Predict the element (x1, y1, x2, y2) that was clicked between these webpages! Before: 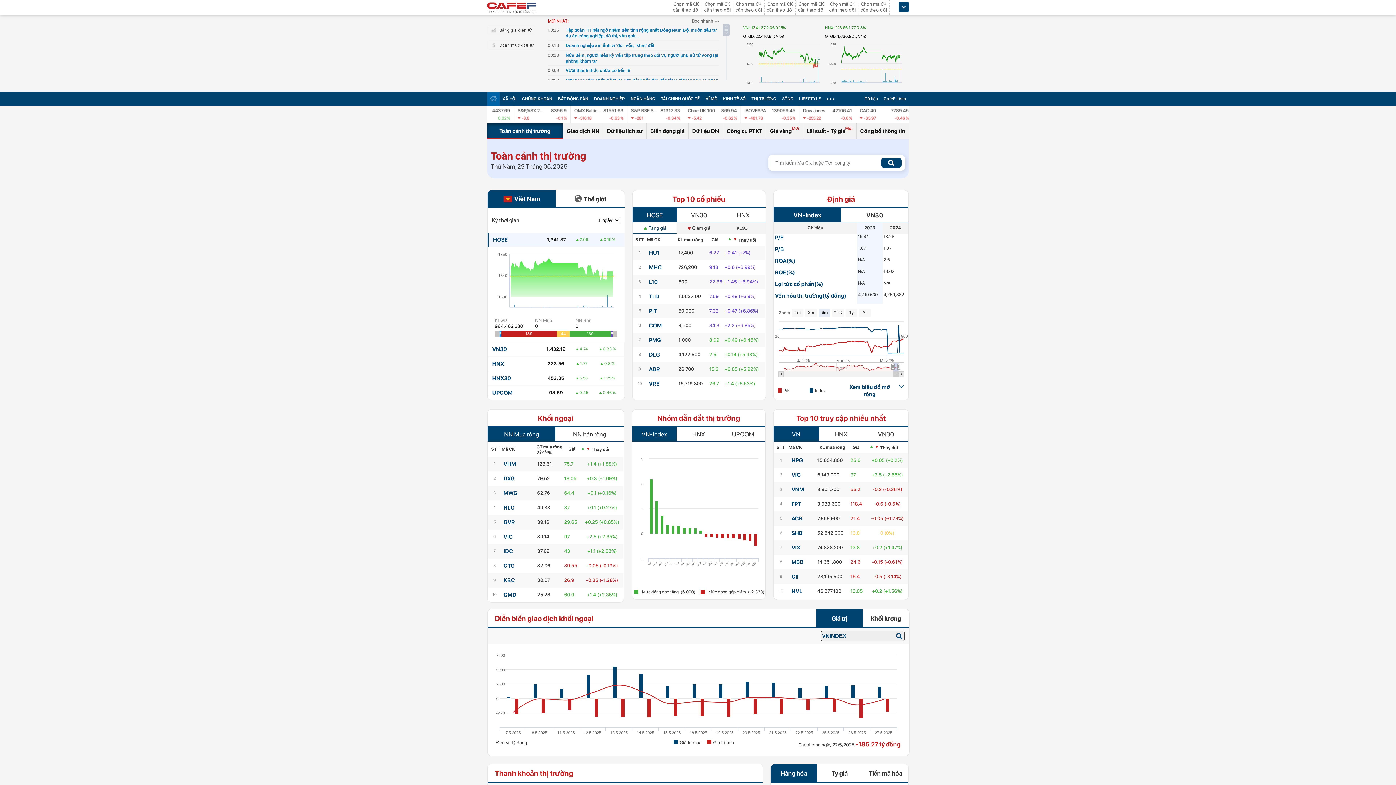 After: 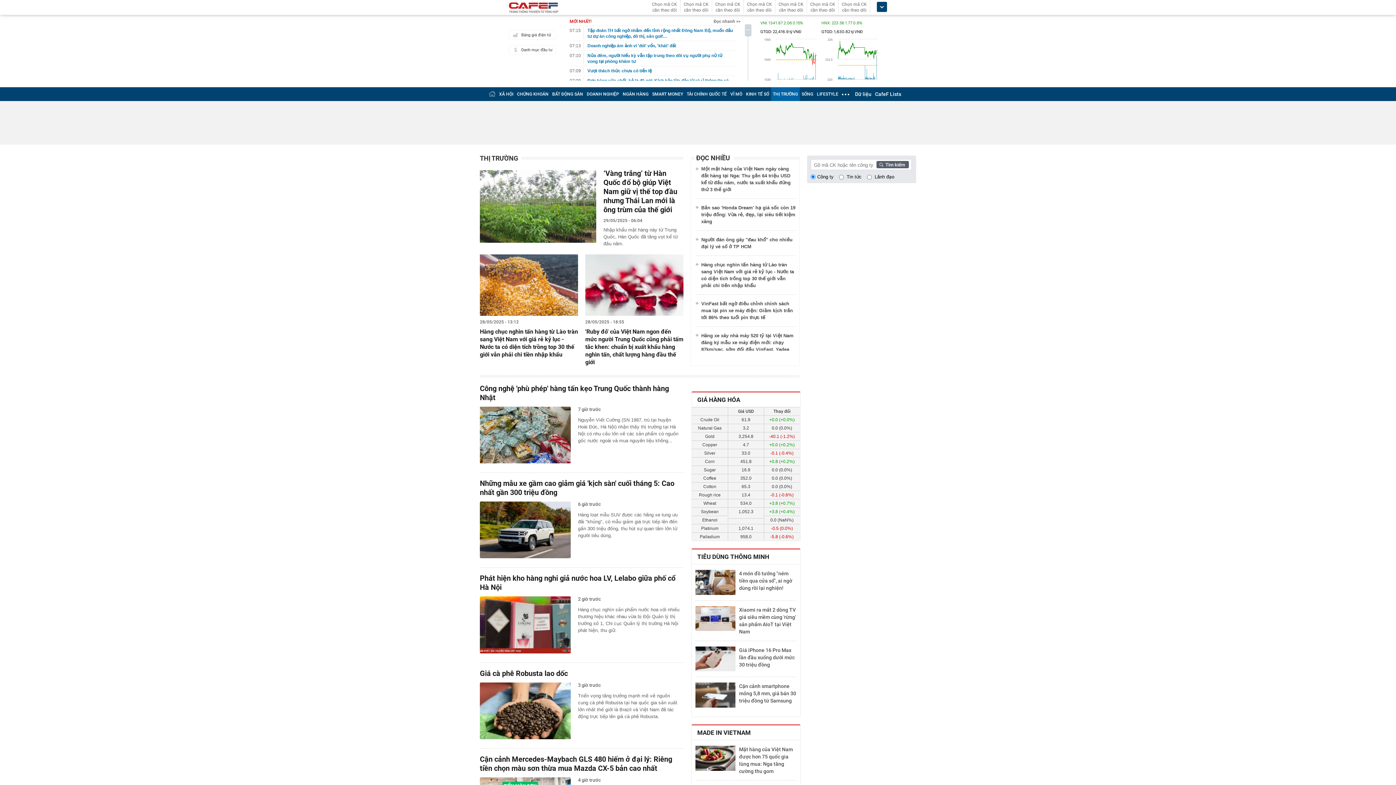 Action: label: THỊ TRƯỜNG bbox: (751, 96, 776, 101)